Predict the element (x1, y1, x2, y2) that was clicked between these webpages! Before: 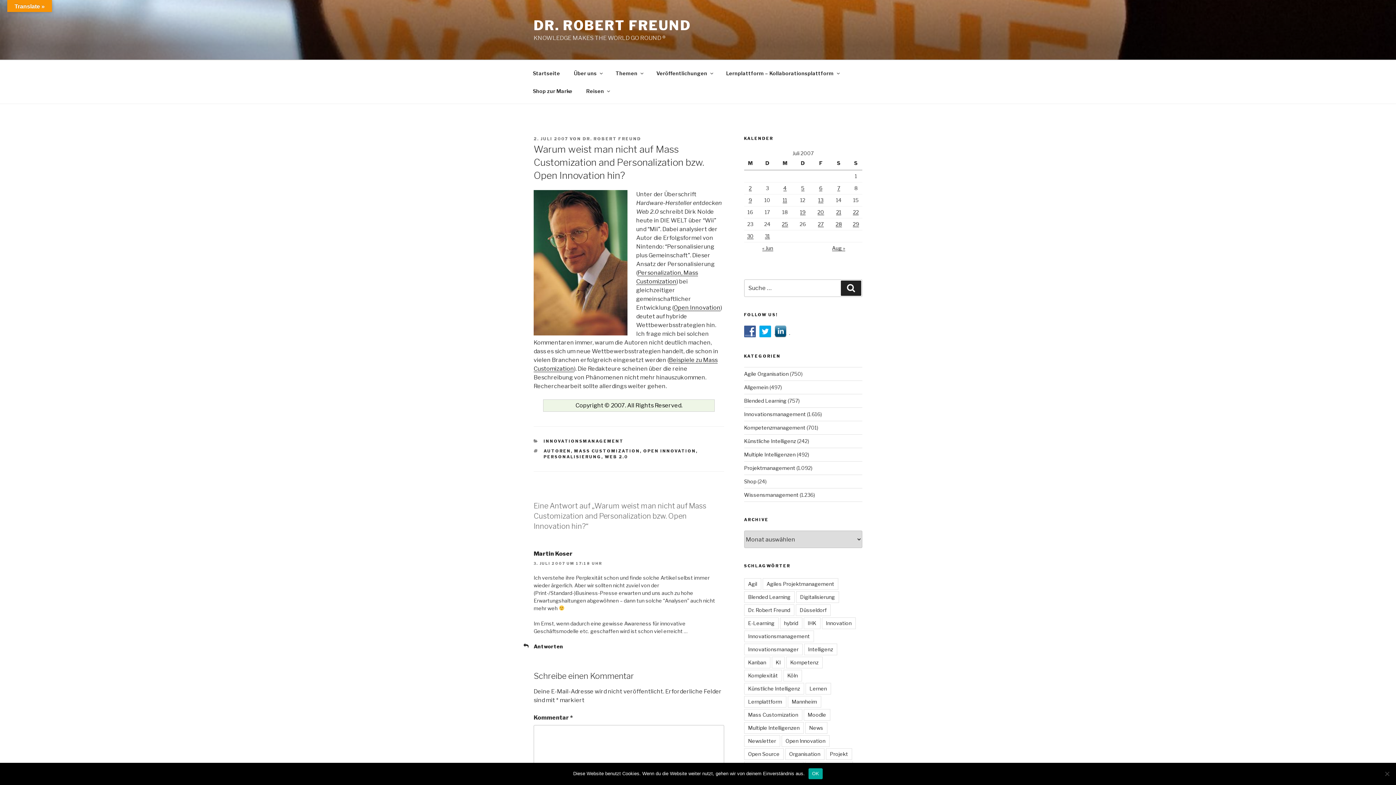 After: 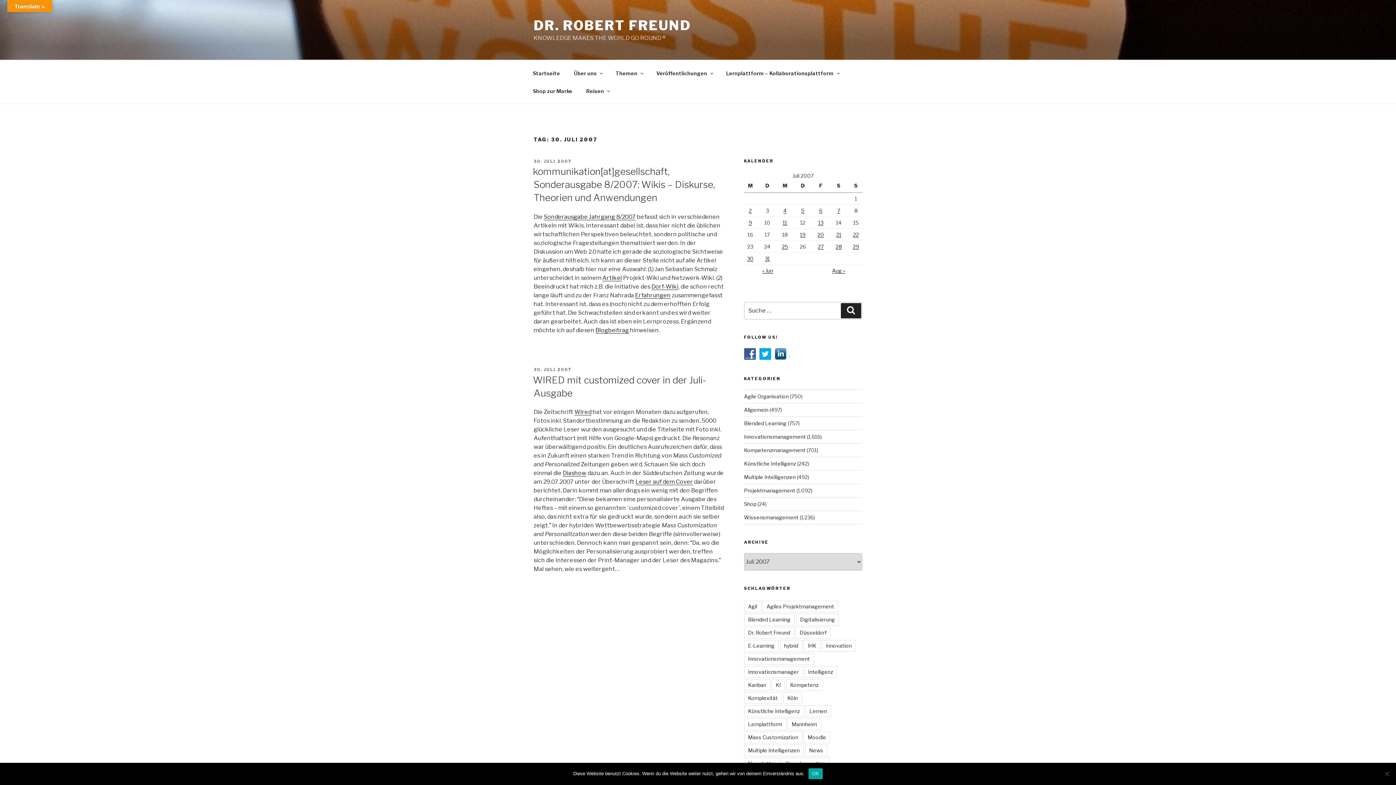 Action: bbox: (747, 233, 753, 239) label: Beiträge veröffentlicht am 30. July 2007